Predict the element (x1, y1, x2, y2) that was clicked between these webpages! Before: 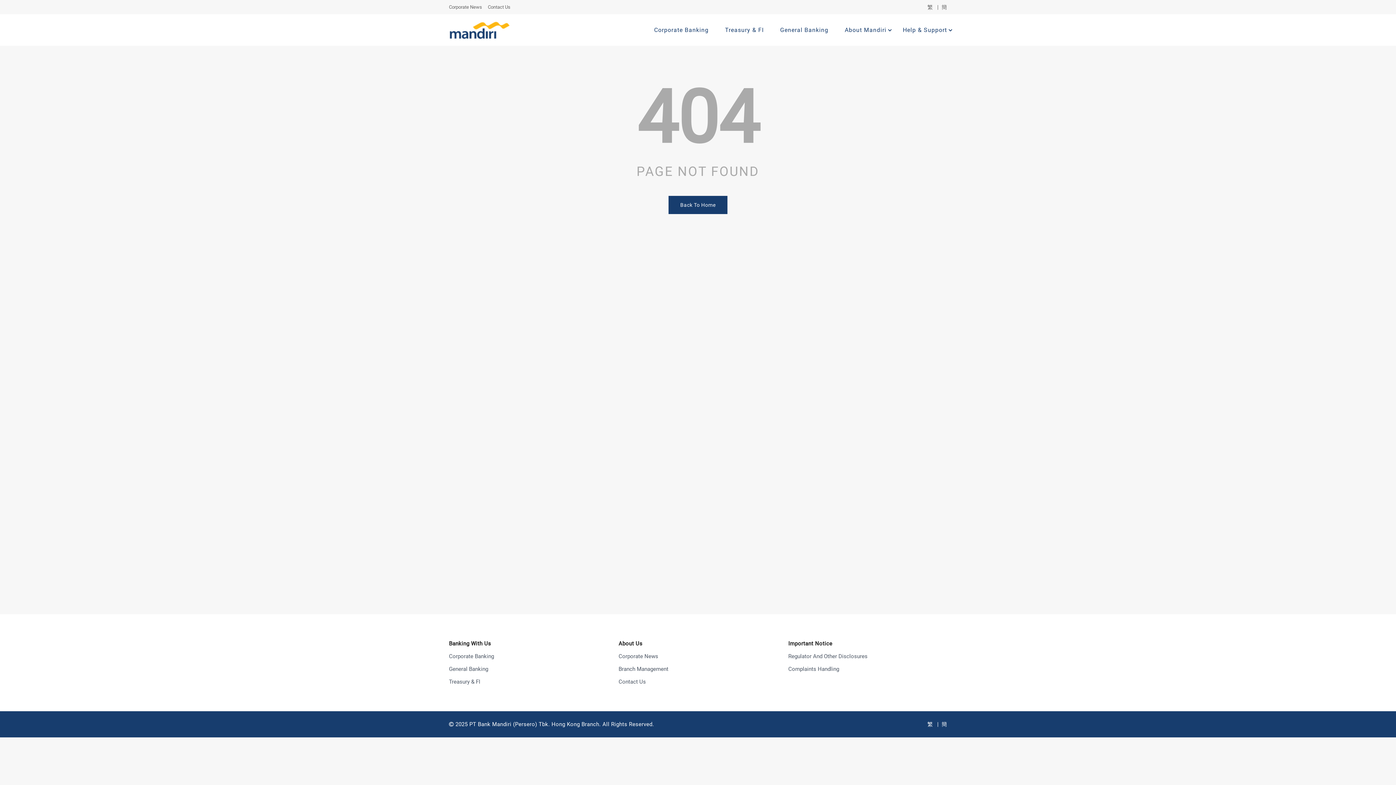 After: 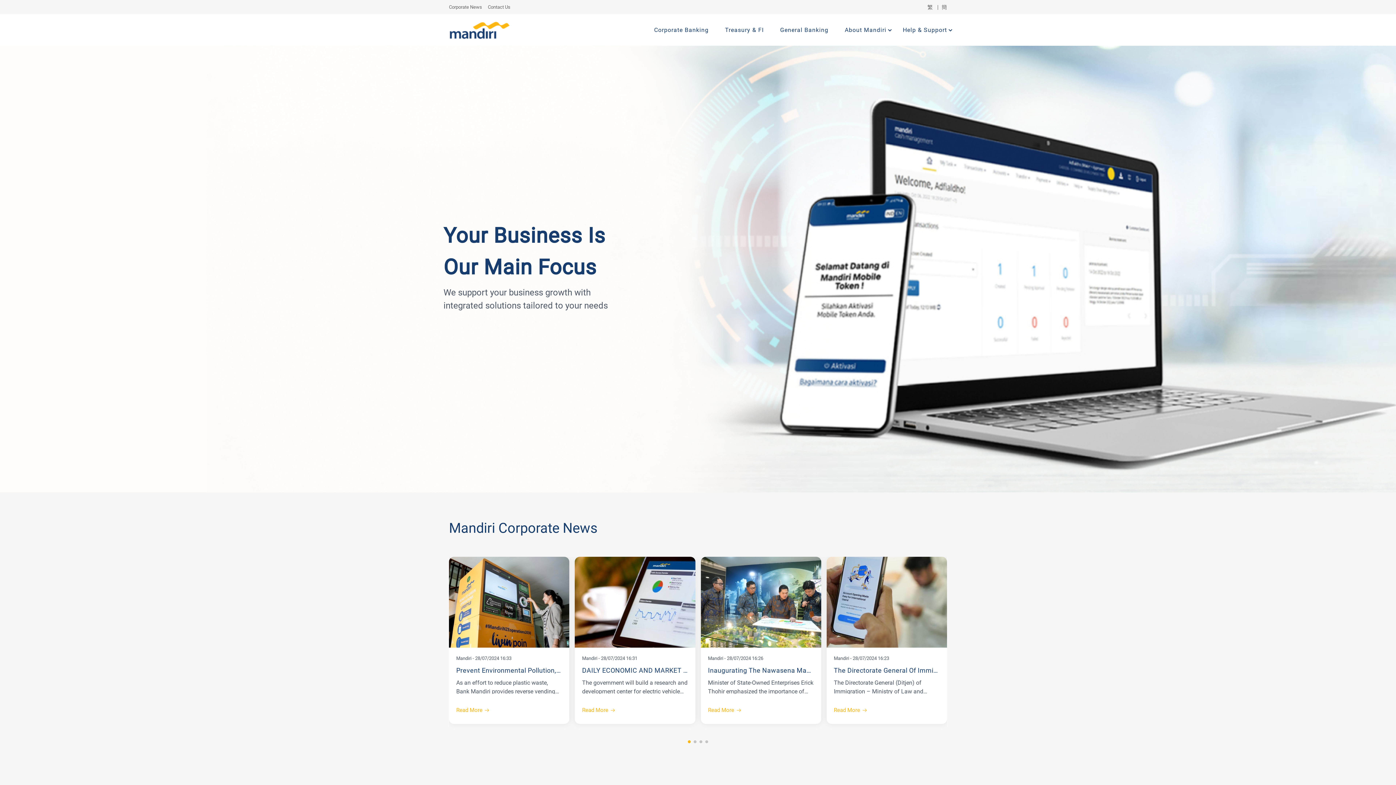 Action: label: Back To Home bbox: (668, 196, 727, 214)